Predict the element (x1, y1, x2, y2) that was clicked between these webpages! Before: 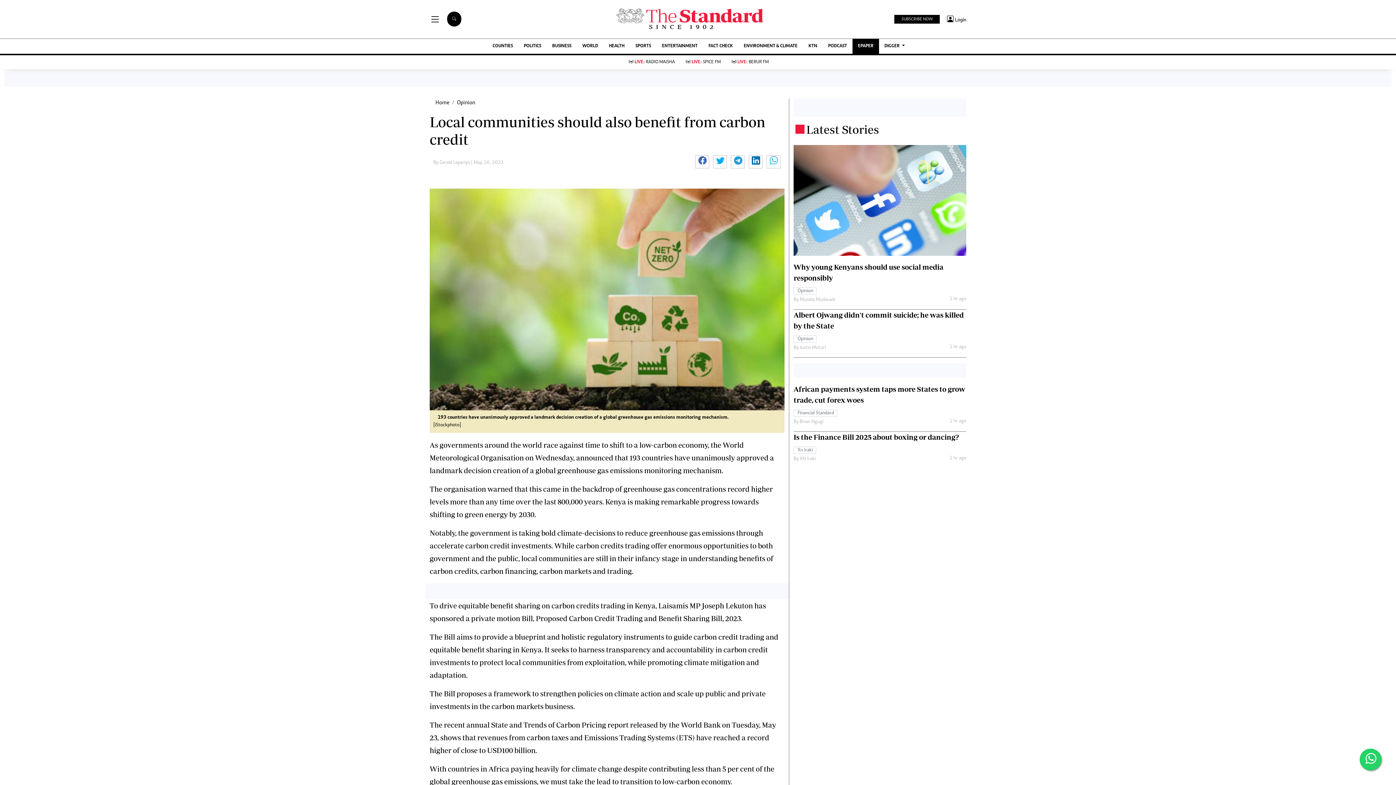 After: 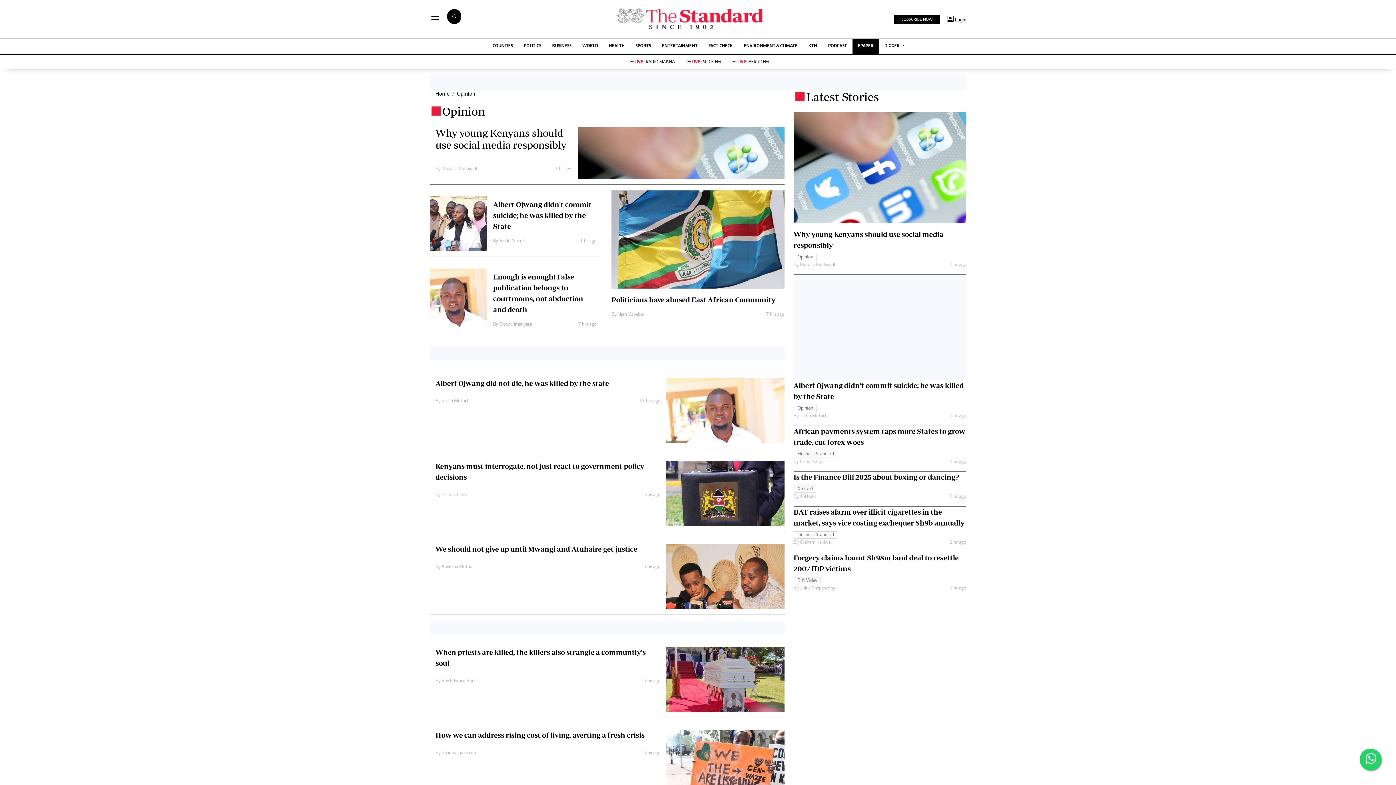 Action: bbox: (793, 287, 816, 293) label: Opinion